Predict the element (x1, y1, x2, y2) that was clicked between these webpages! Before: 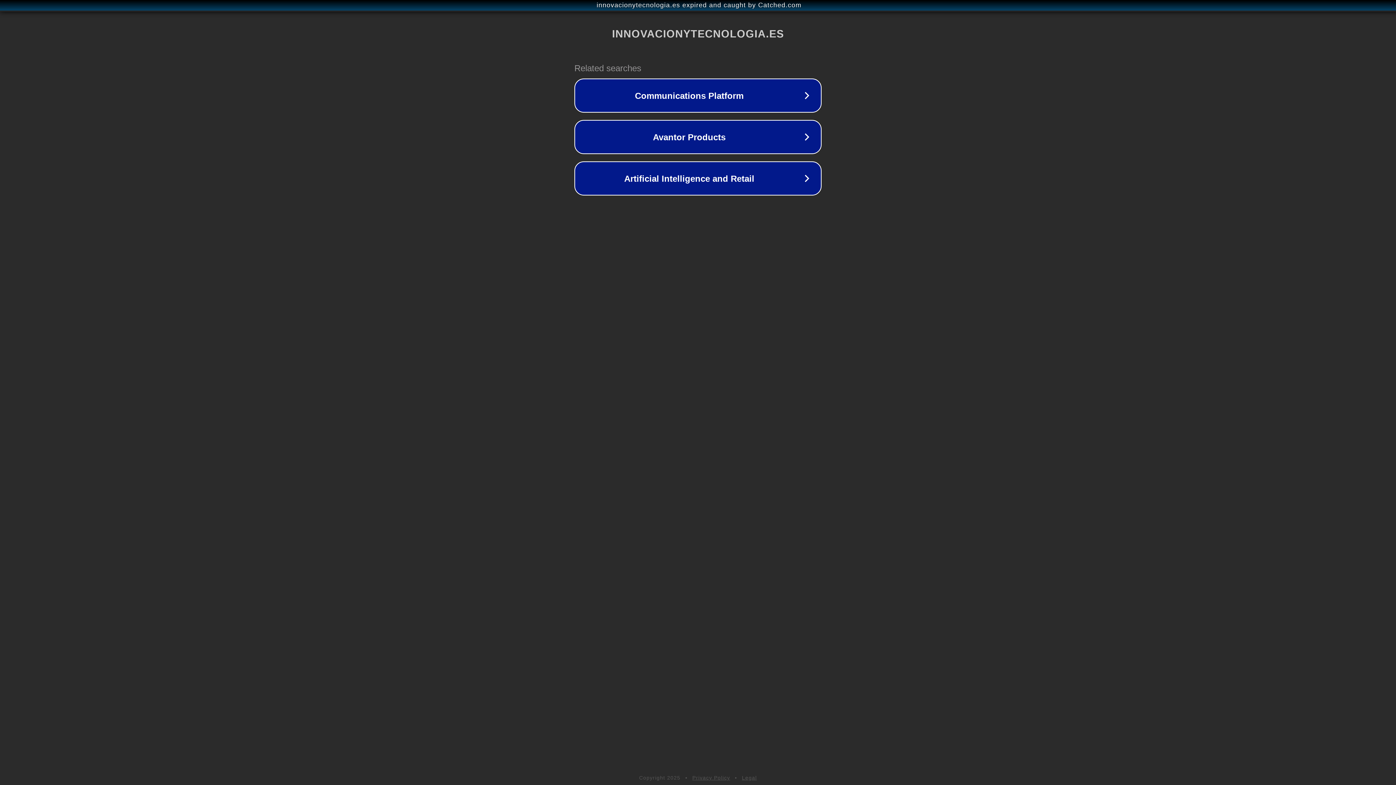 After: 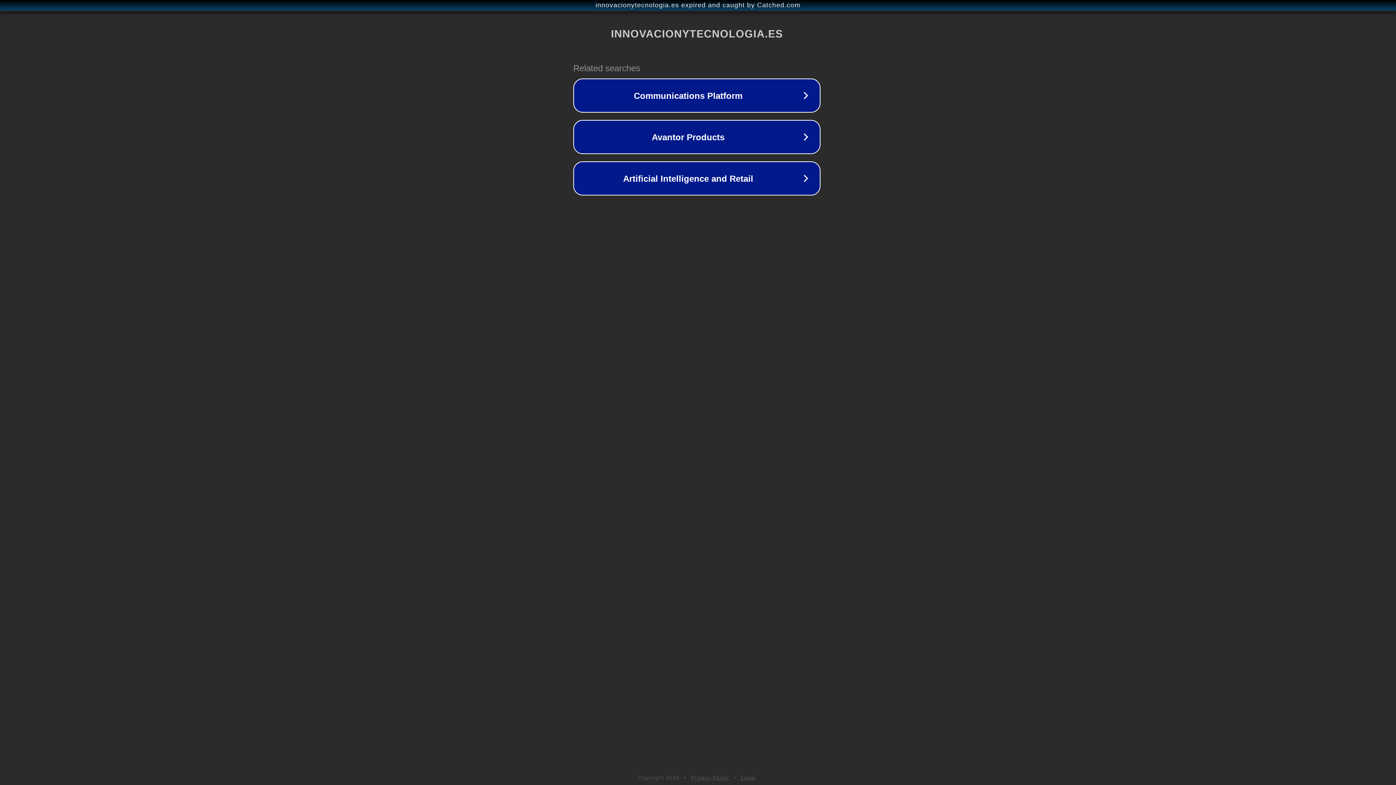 Action: label: innovacionytecnologia.es expired and caught by Catched.com bbox: (1, 1, 1397, 9)